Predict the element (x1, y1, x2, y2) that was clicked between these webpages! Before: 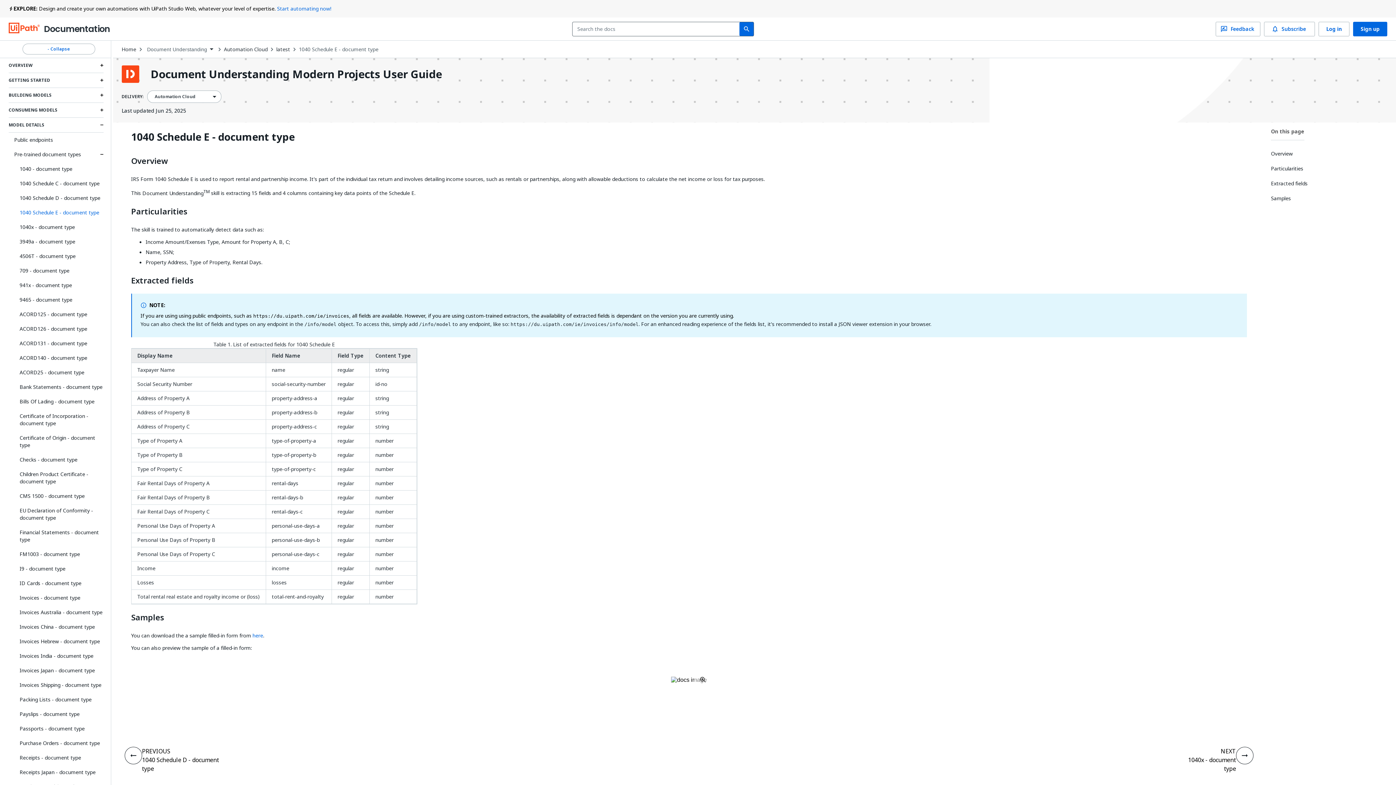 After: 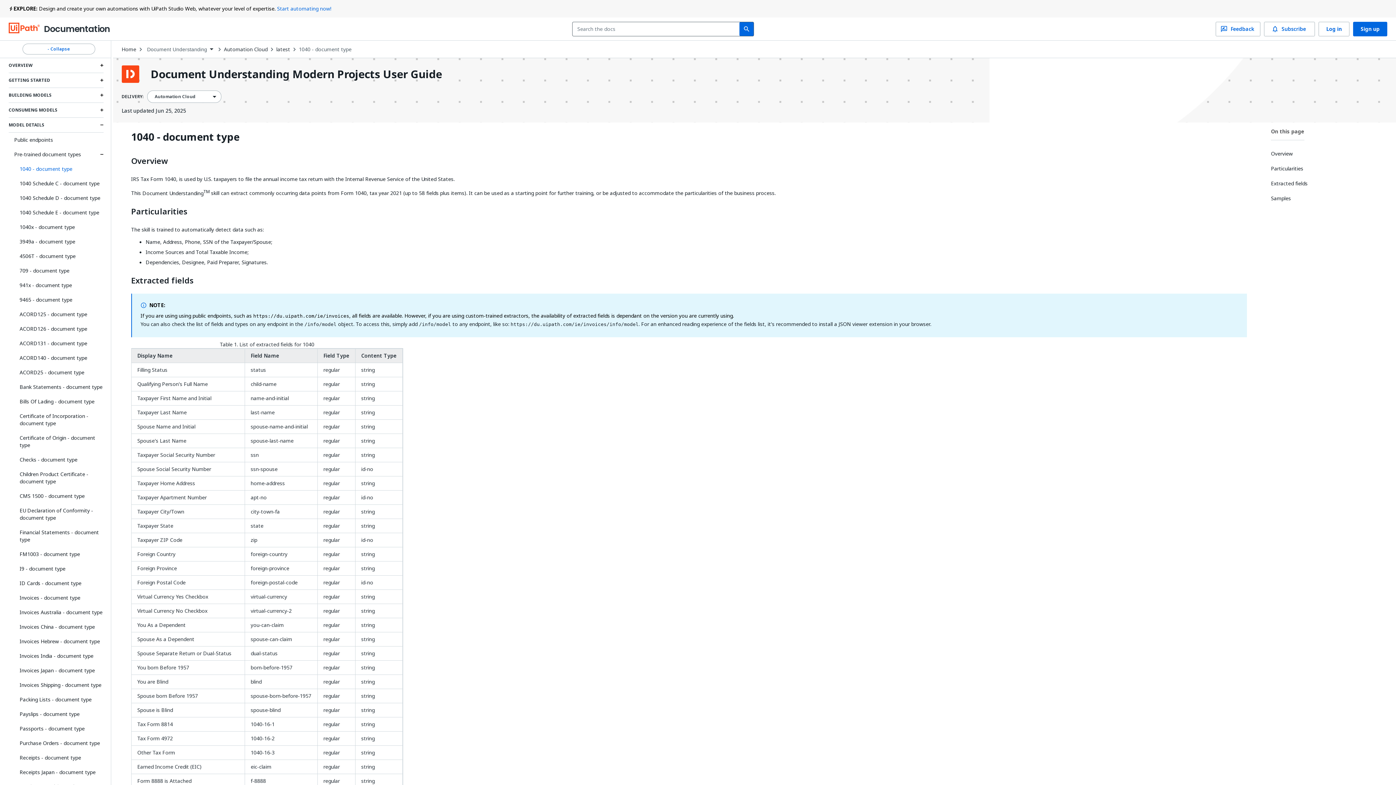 Action: label: 1040 - document type bbox: (19, 161, 72, 176)